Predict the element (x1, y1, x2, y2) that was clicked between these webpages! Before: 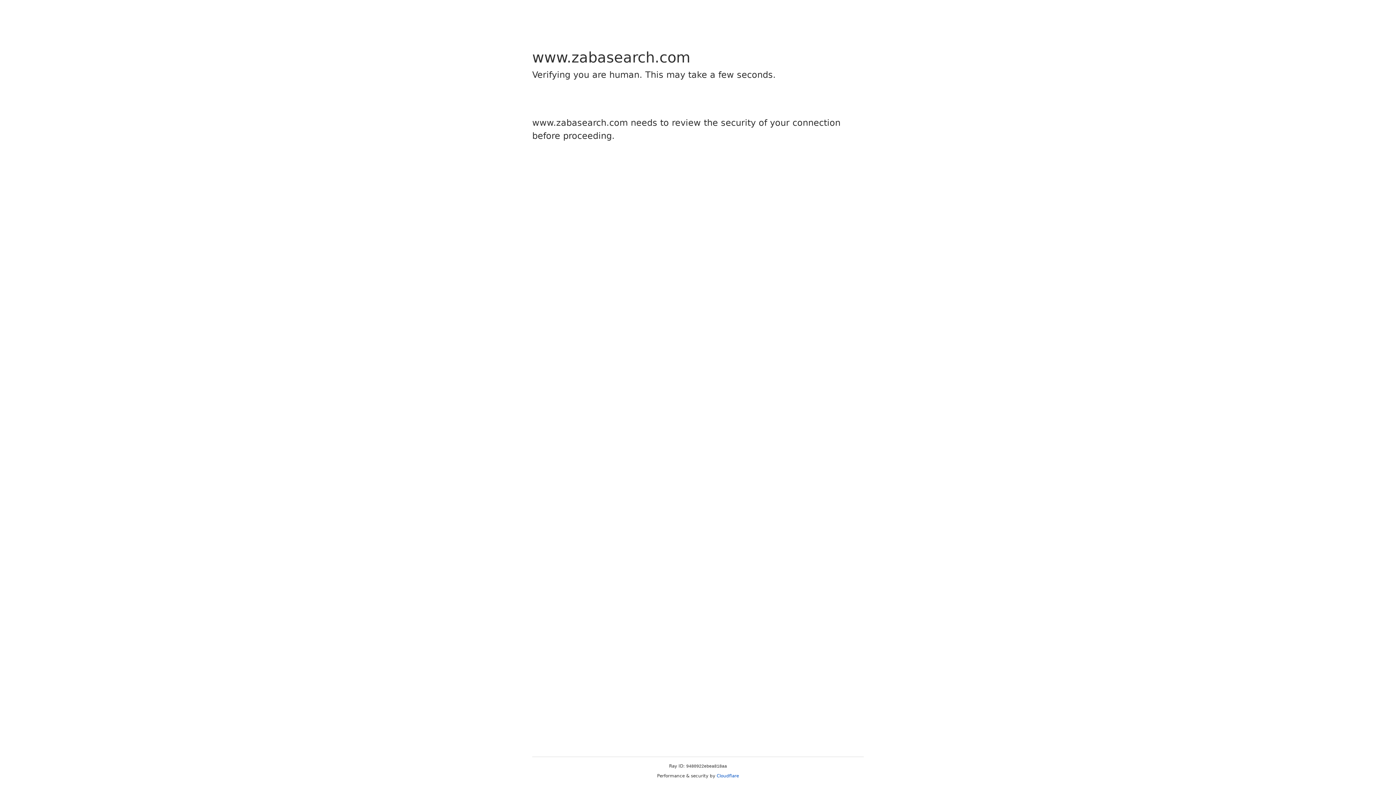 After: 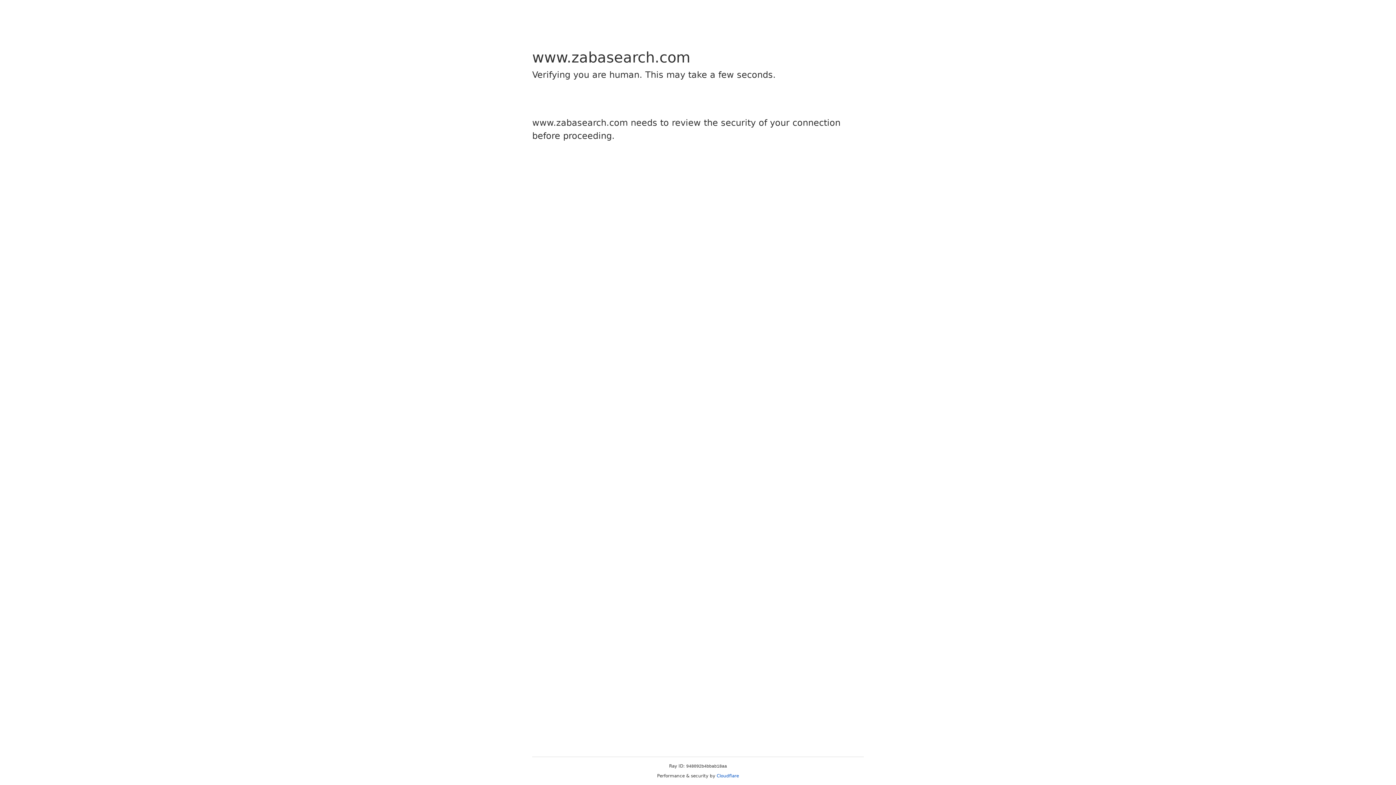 Action: bbox: (716, 773, 739, 778) label: Cloudflare